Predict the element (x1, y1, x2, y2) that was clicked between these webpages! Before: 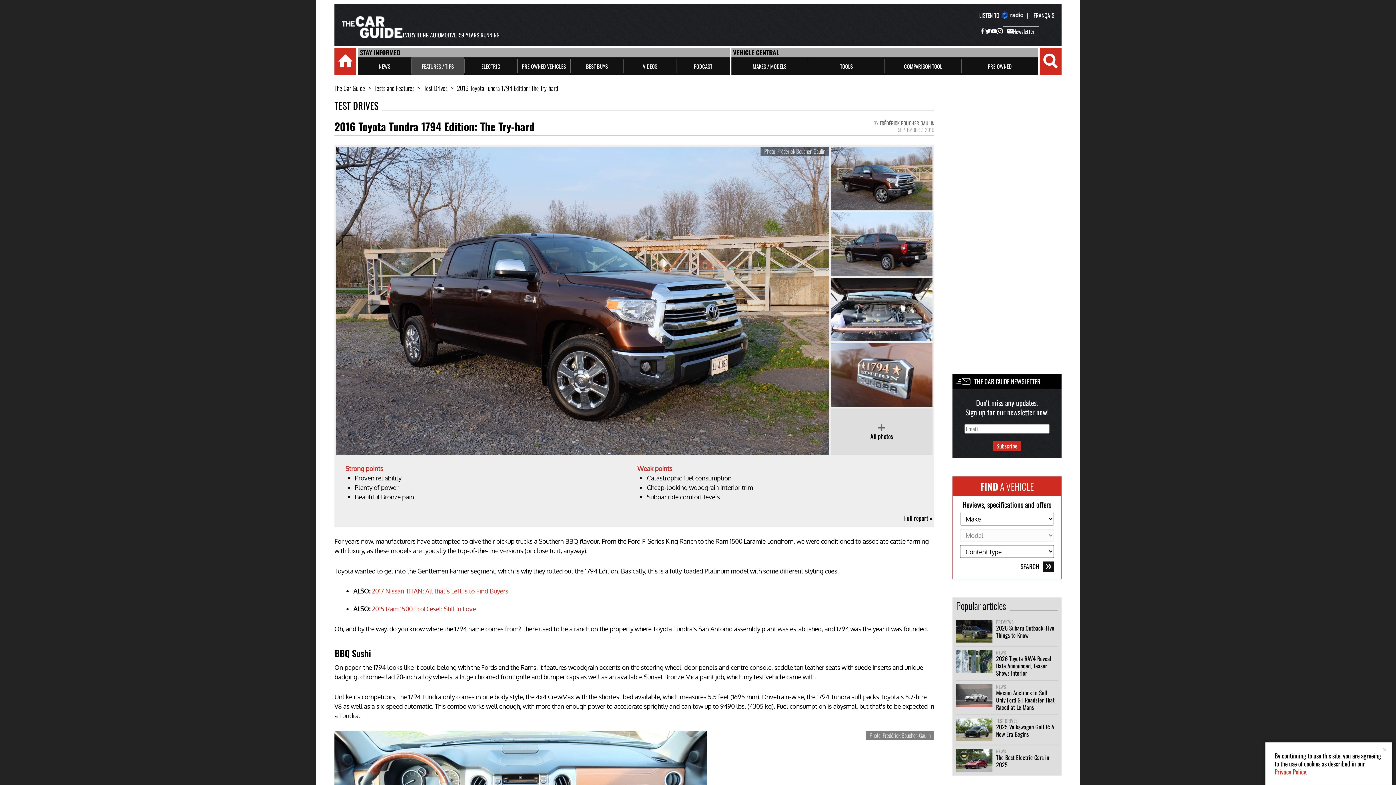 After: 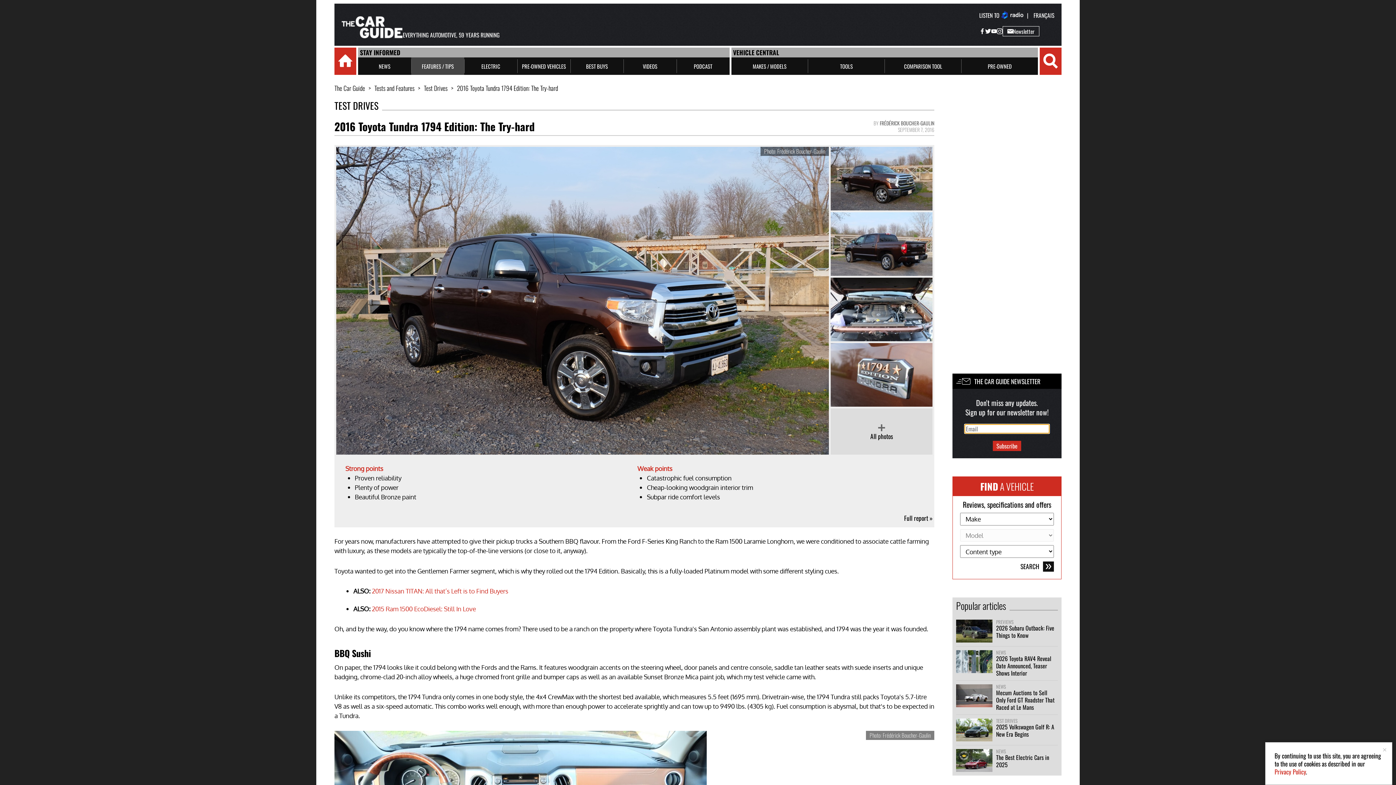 Action: label: Subscribe bbox: (993, 441, 1021, 451)